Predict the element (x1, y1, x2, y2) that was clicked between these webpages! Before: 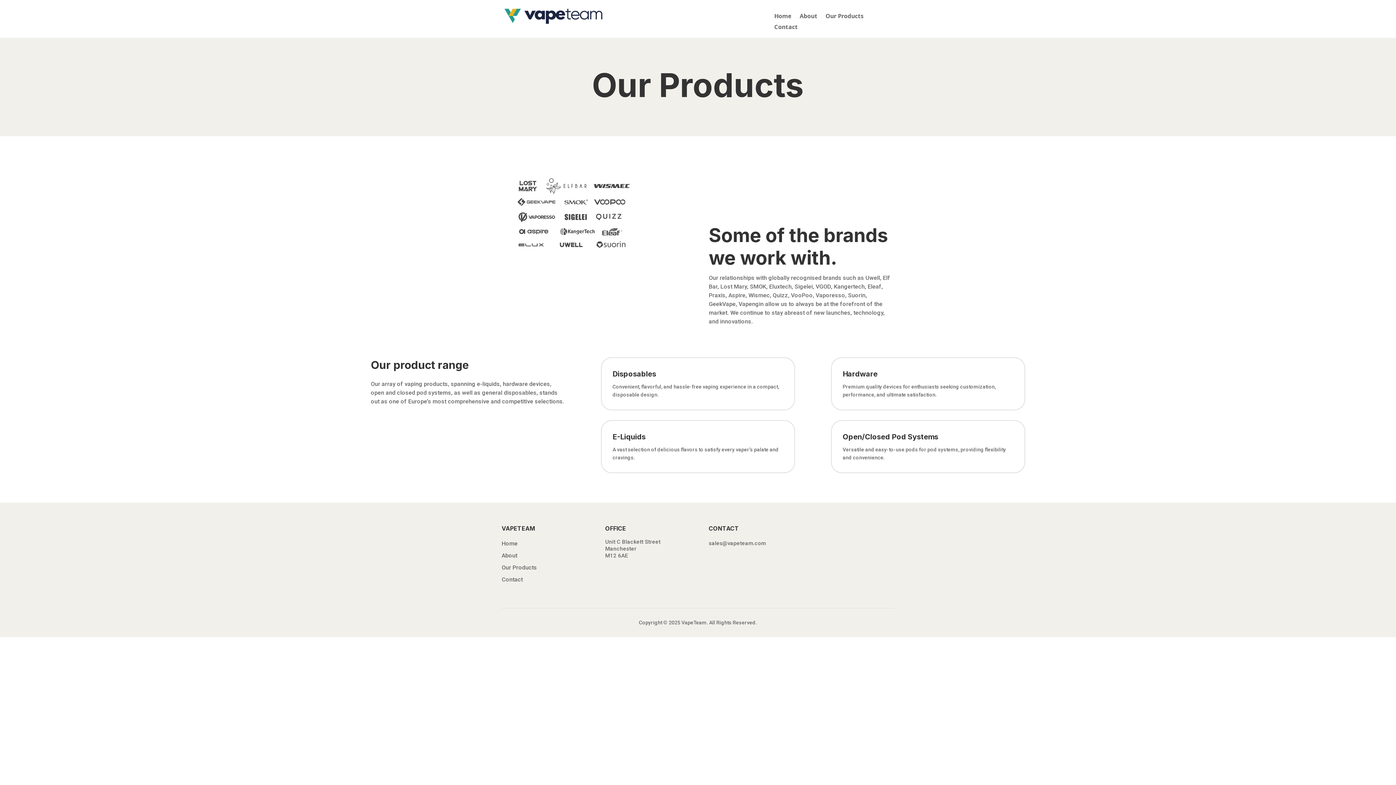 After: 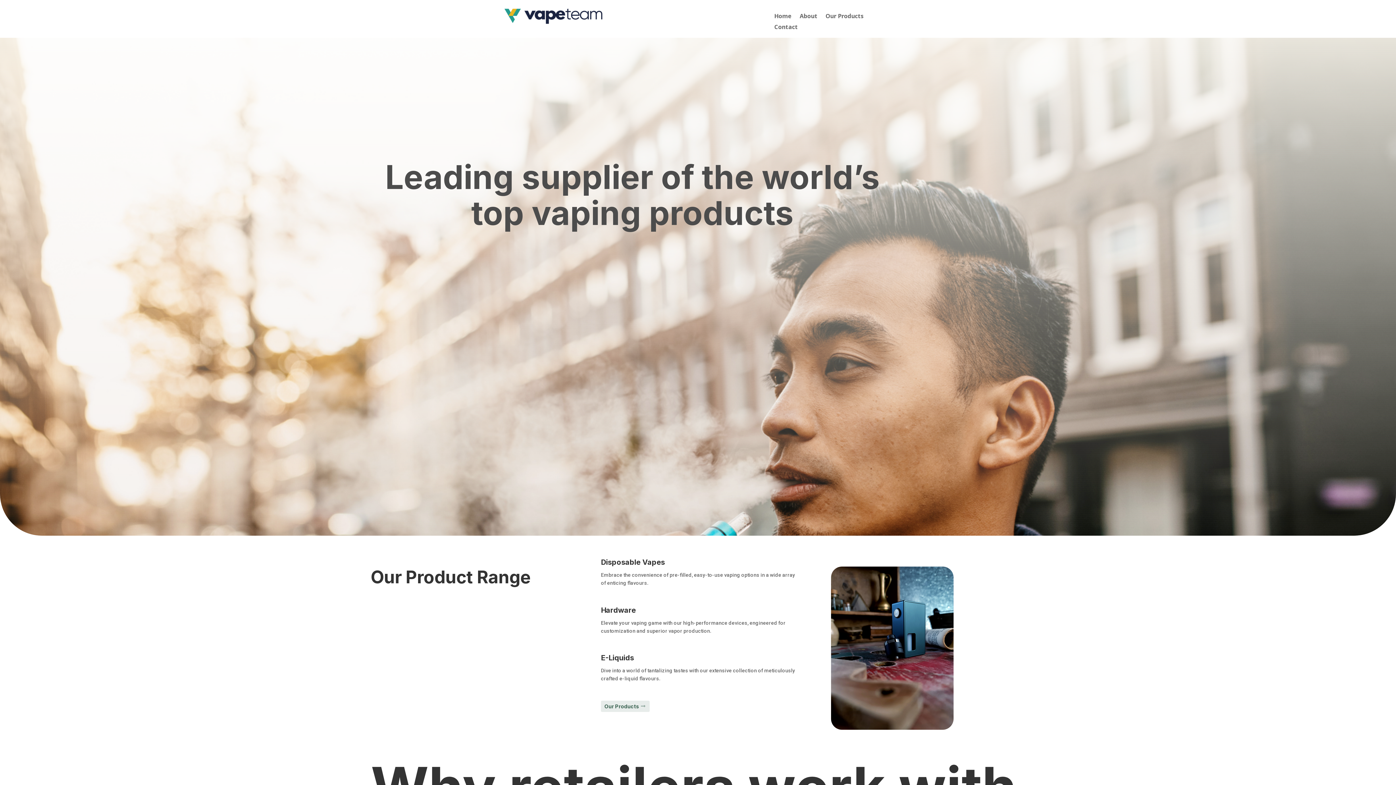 Action: label: Home bbox: (774, 13, 791, 21)